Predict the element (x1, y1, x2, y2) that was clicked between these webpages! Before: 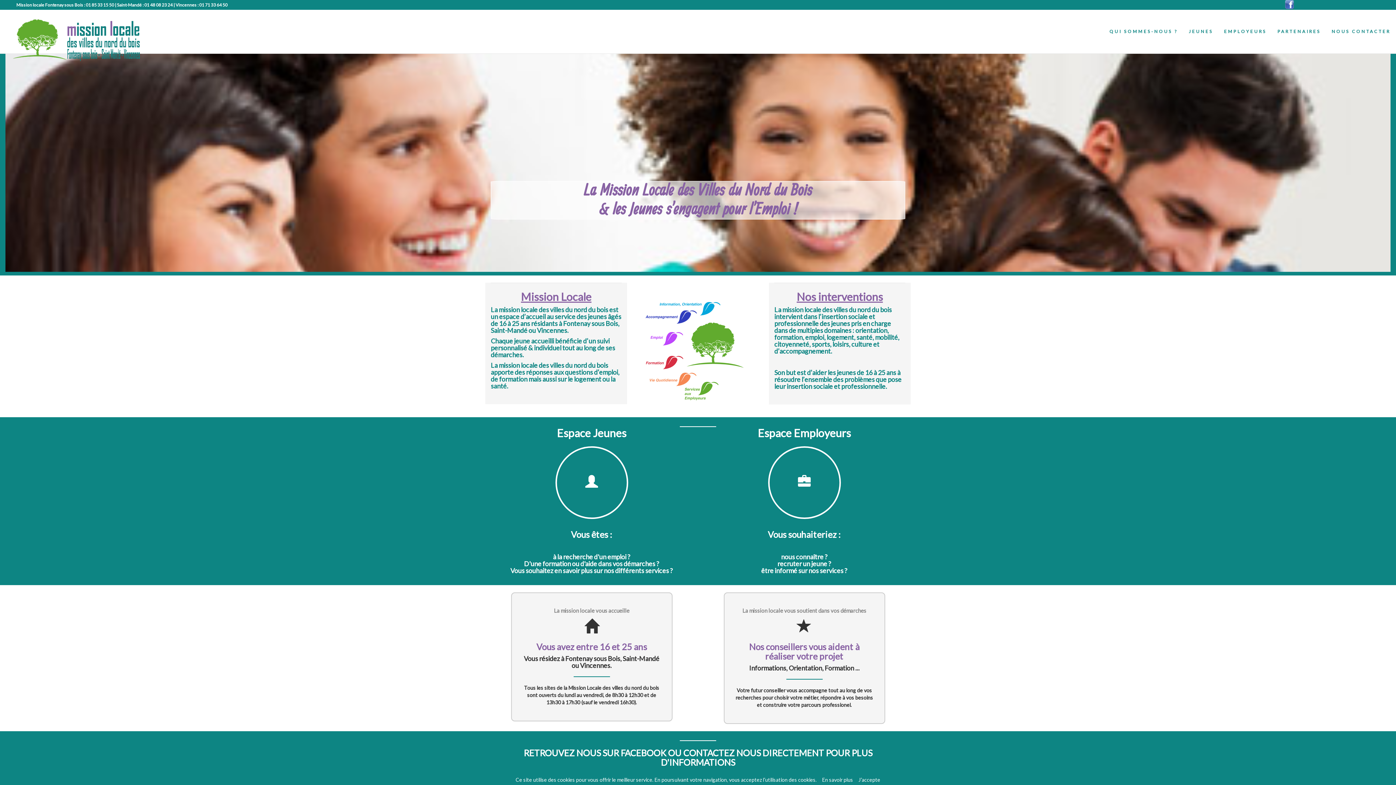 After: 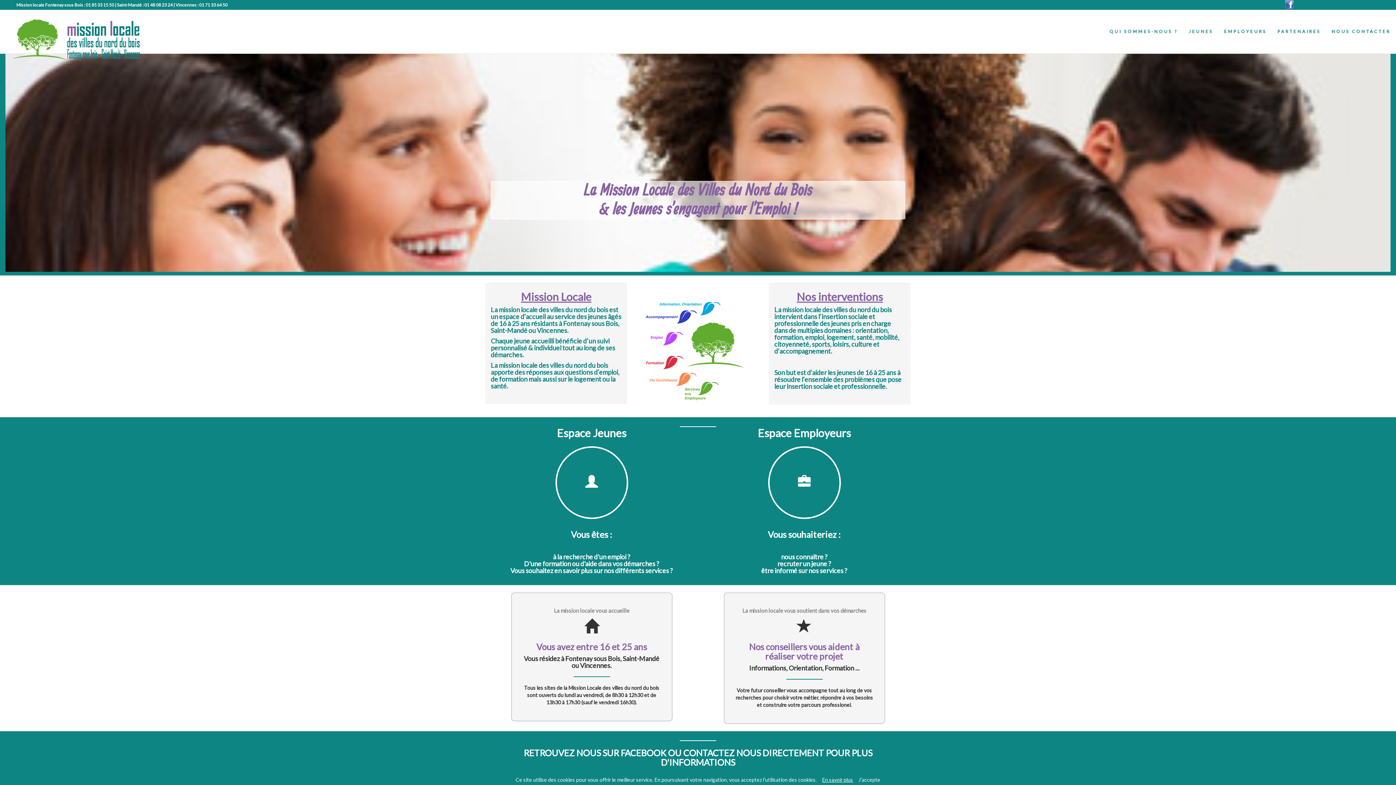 Action: label: En savoir plus bbox: (822, 777, 853, 783)